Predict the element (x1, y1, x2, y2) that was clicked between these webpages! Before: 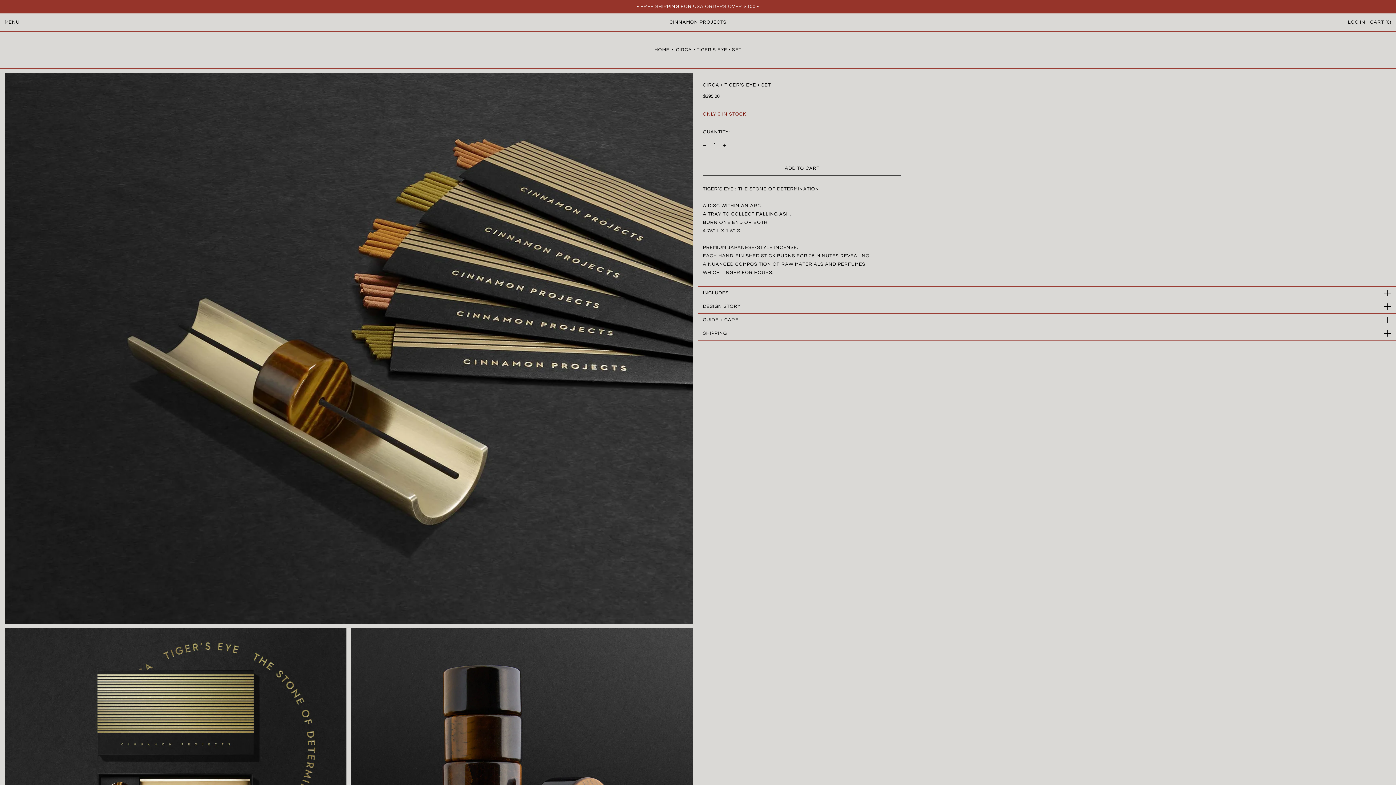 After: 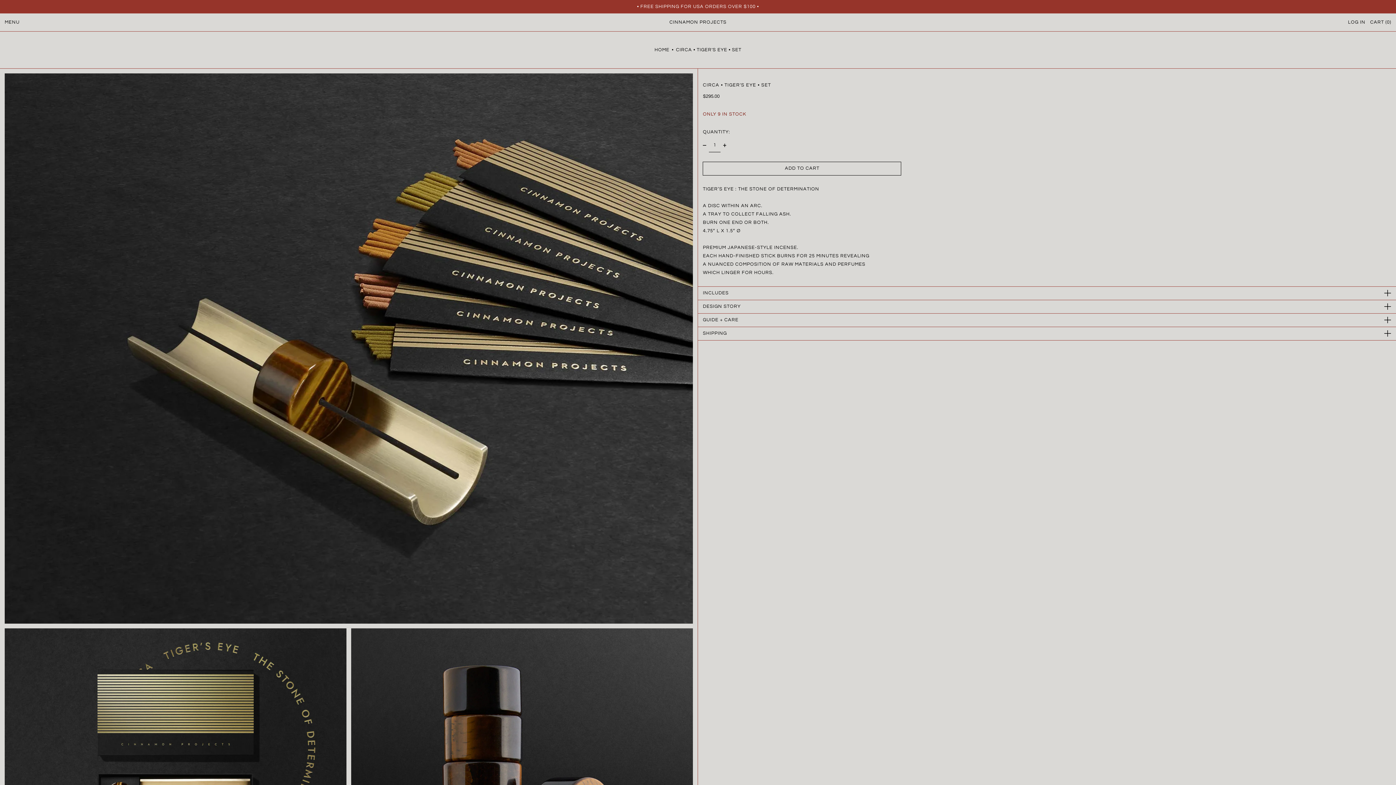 Action: bbox: (700, 141, 708, 149) label: '{ 'general.accessibility.decrement_one' | t }}